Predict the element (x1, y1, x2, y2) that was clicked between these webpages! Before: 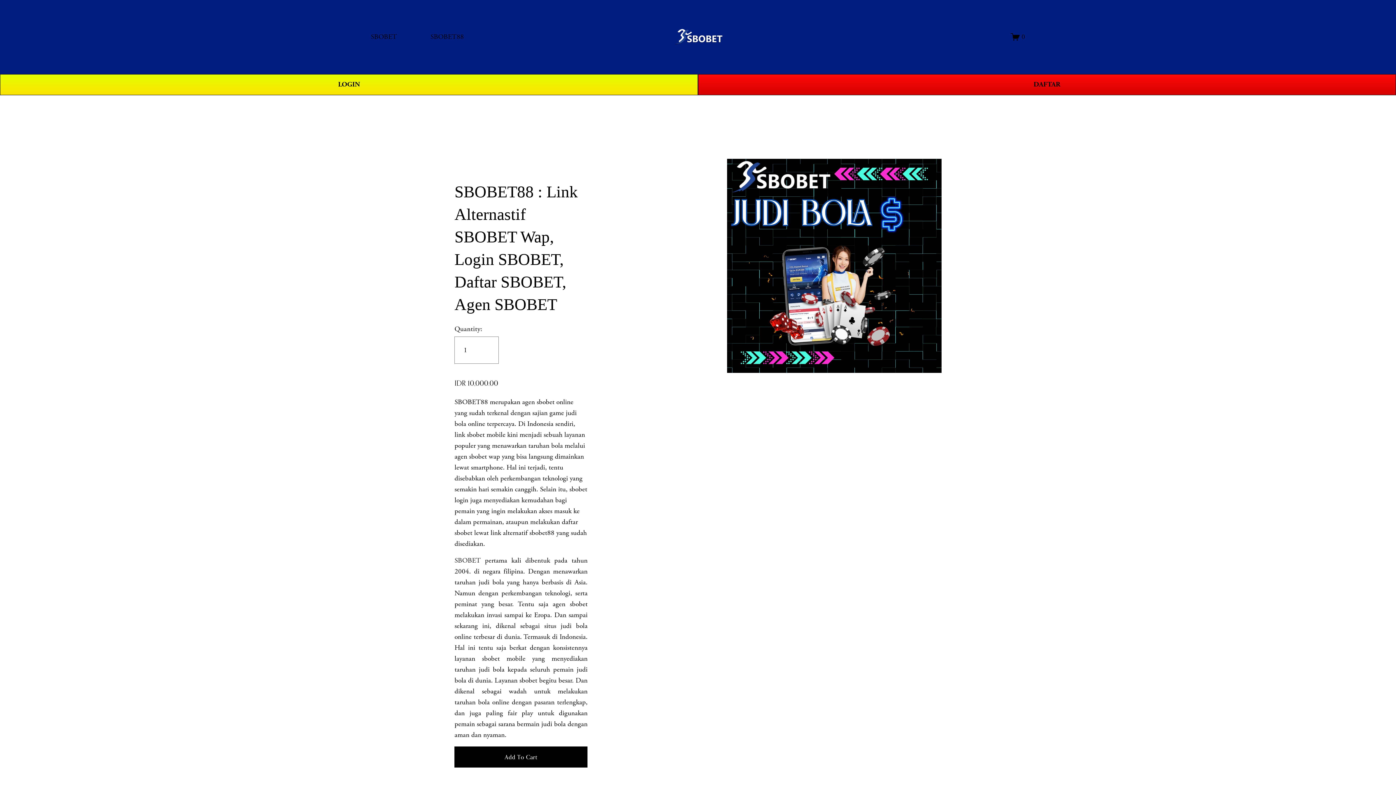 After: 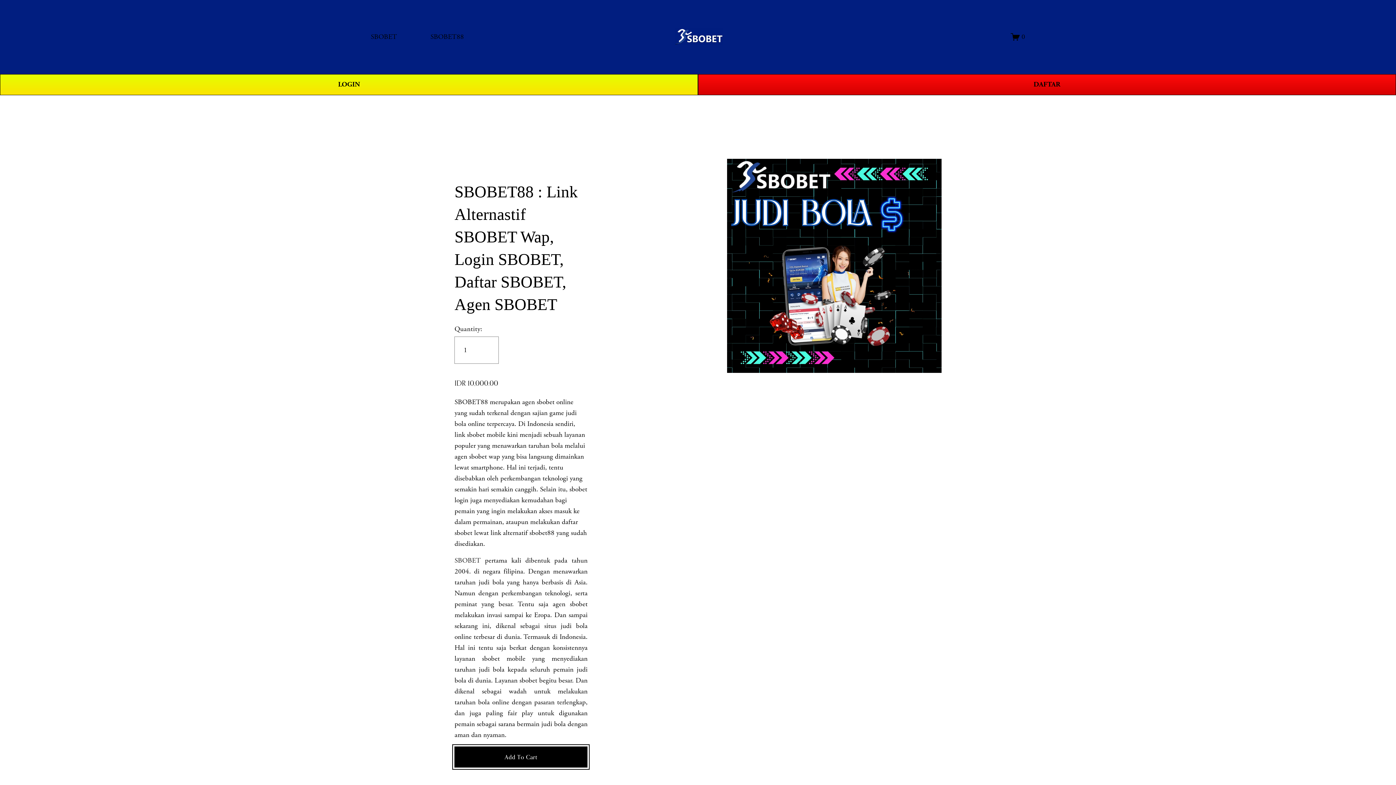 Action: bbox: (454, 747, 587, 767) label: Add To Cart